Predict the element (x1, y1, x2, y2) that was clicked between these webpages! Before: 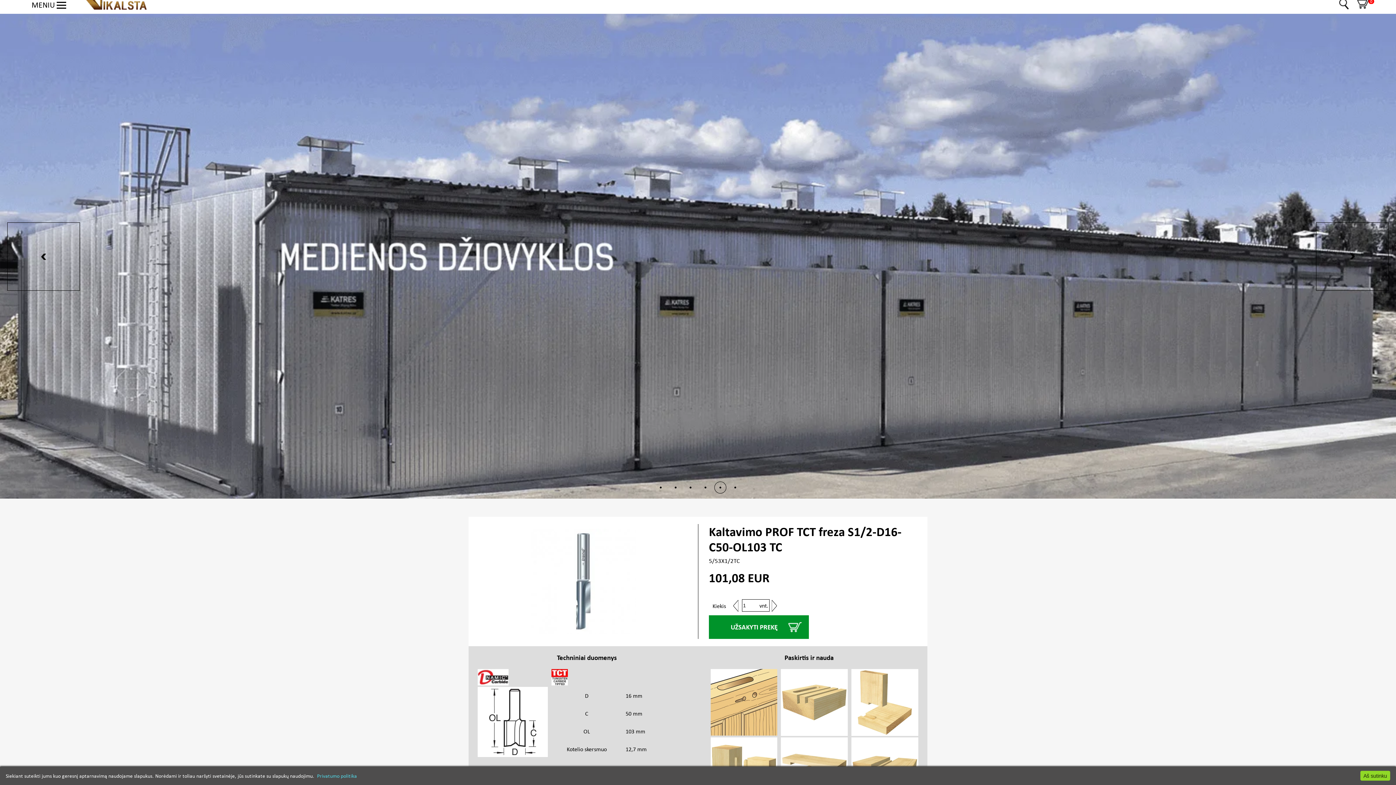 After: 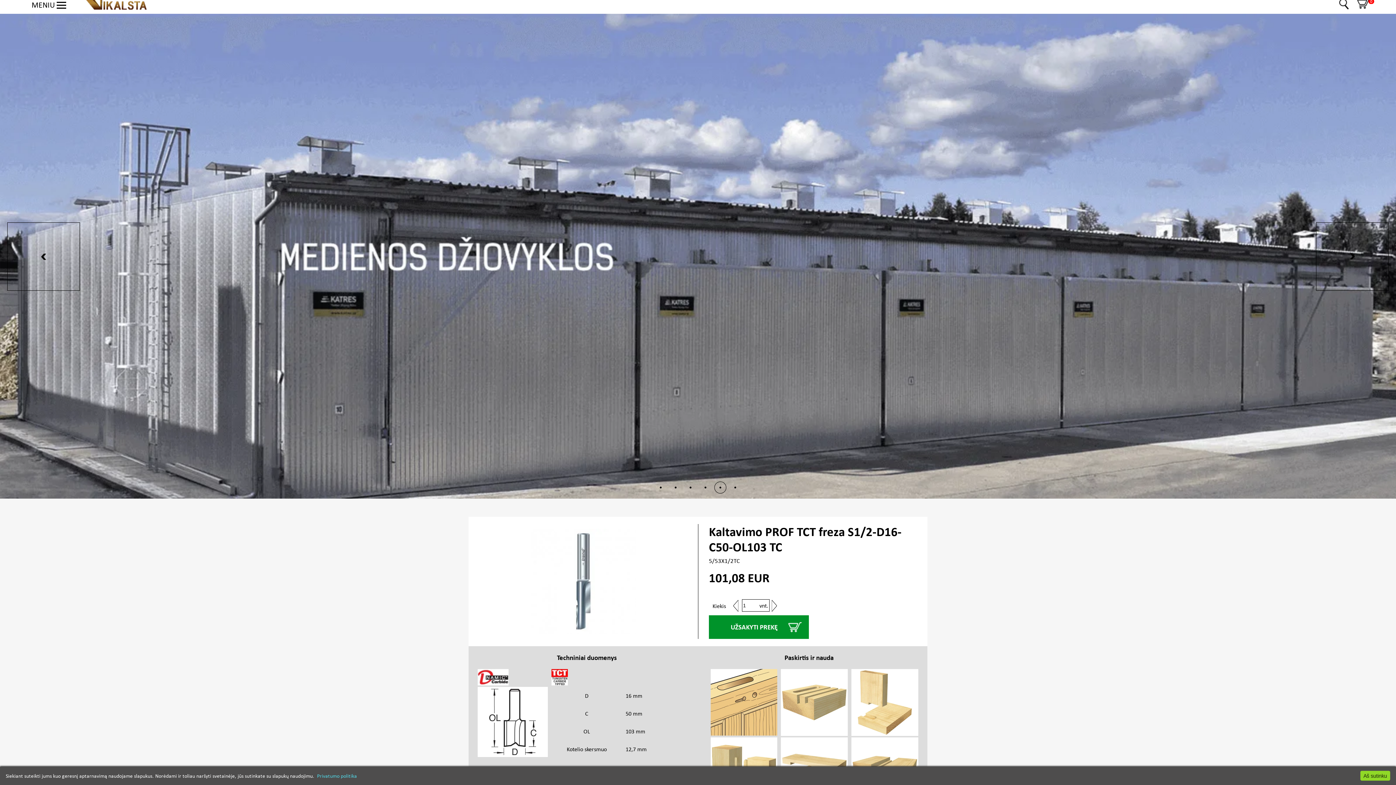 Action: label: UŽSAKYTI PREKĘ bbox: (709, 615, 809, 639)